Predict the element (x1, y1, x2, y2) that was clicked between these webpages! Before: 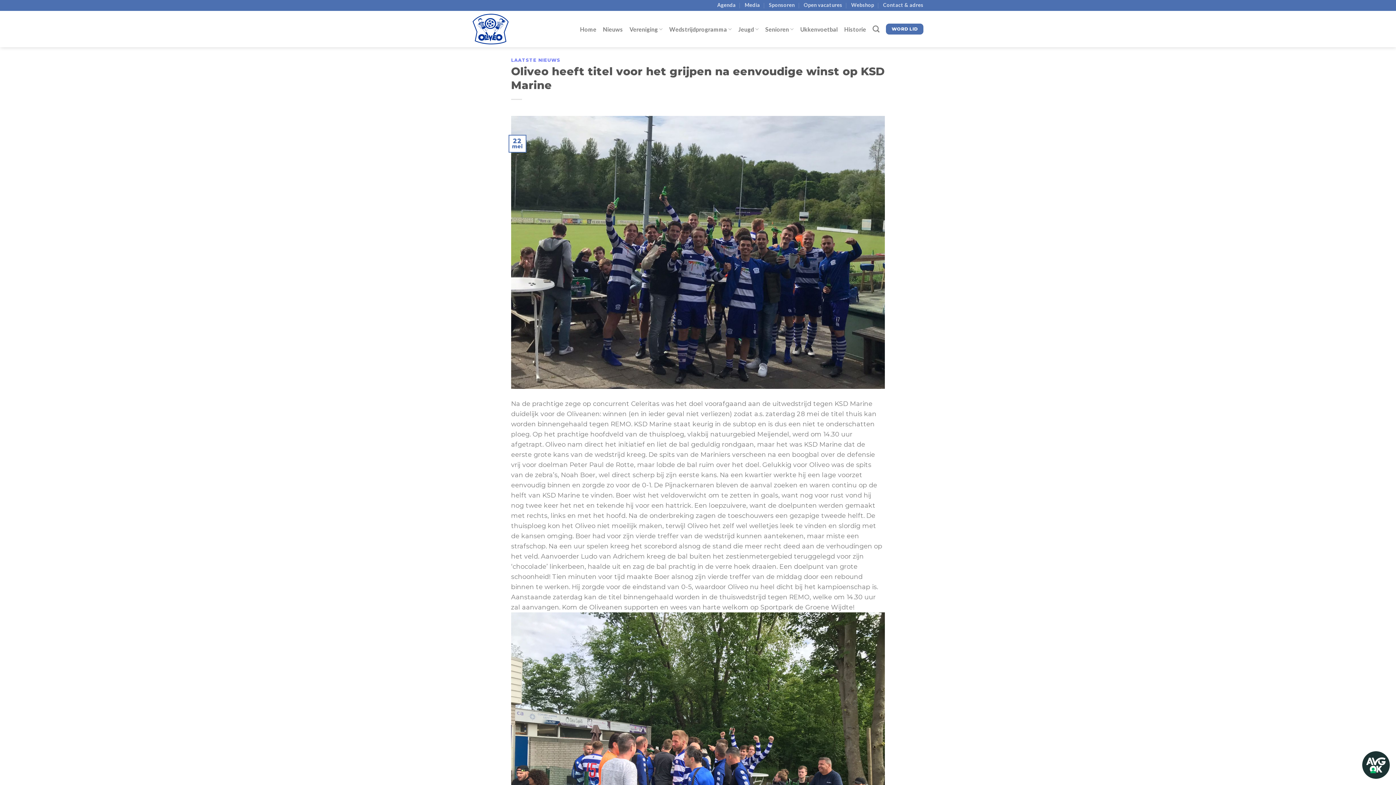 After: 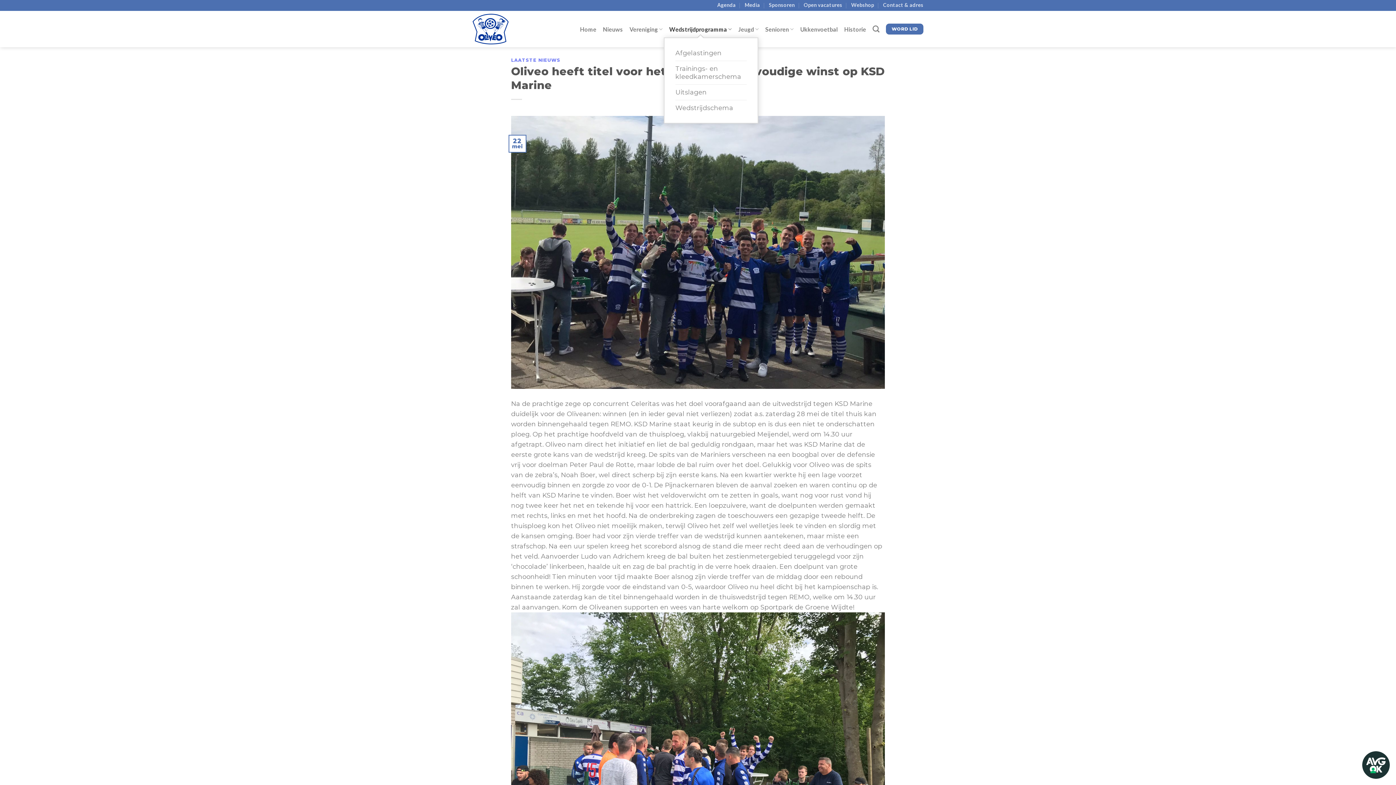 Action: bbox: (669, 20, 732, 37) label: Wedstrijdprogramma